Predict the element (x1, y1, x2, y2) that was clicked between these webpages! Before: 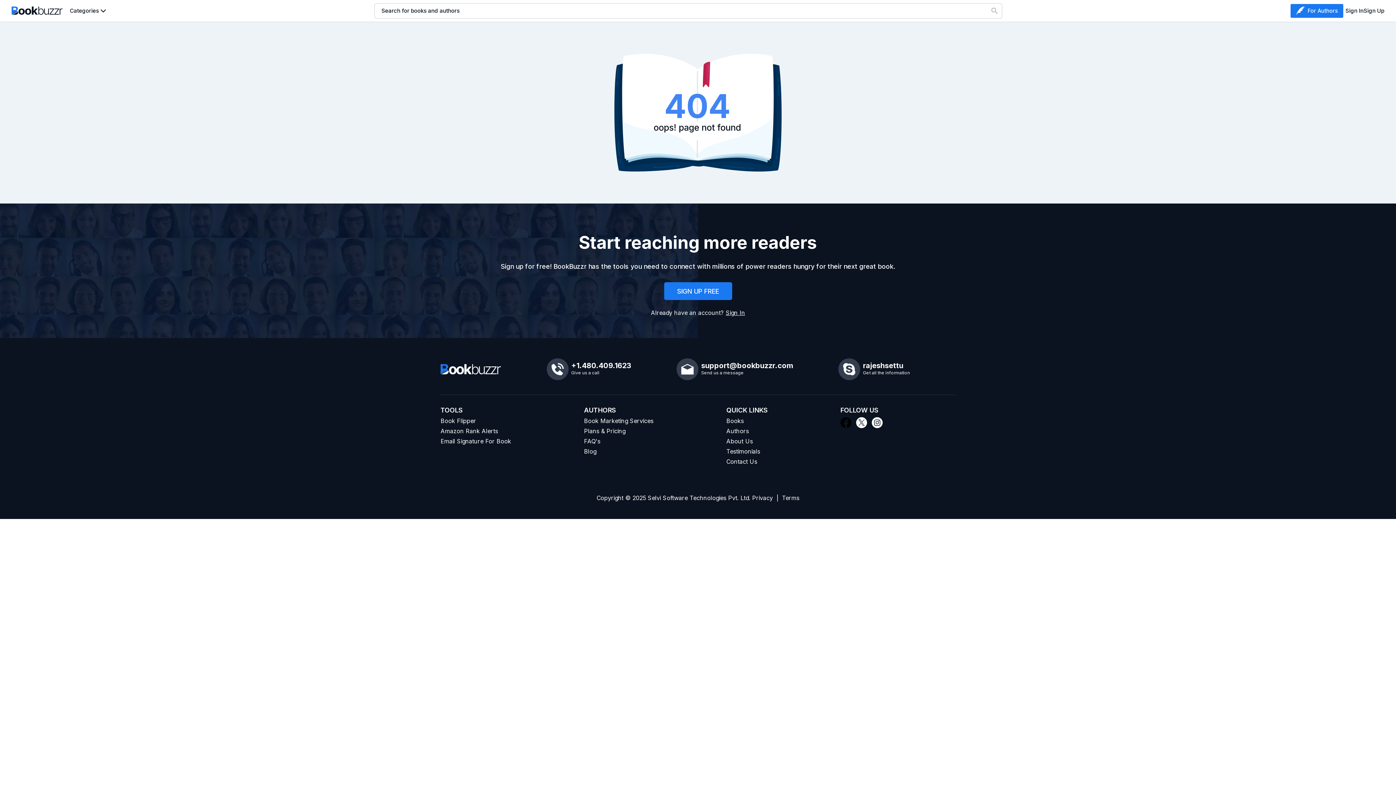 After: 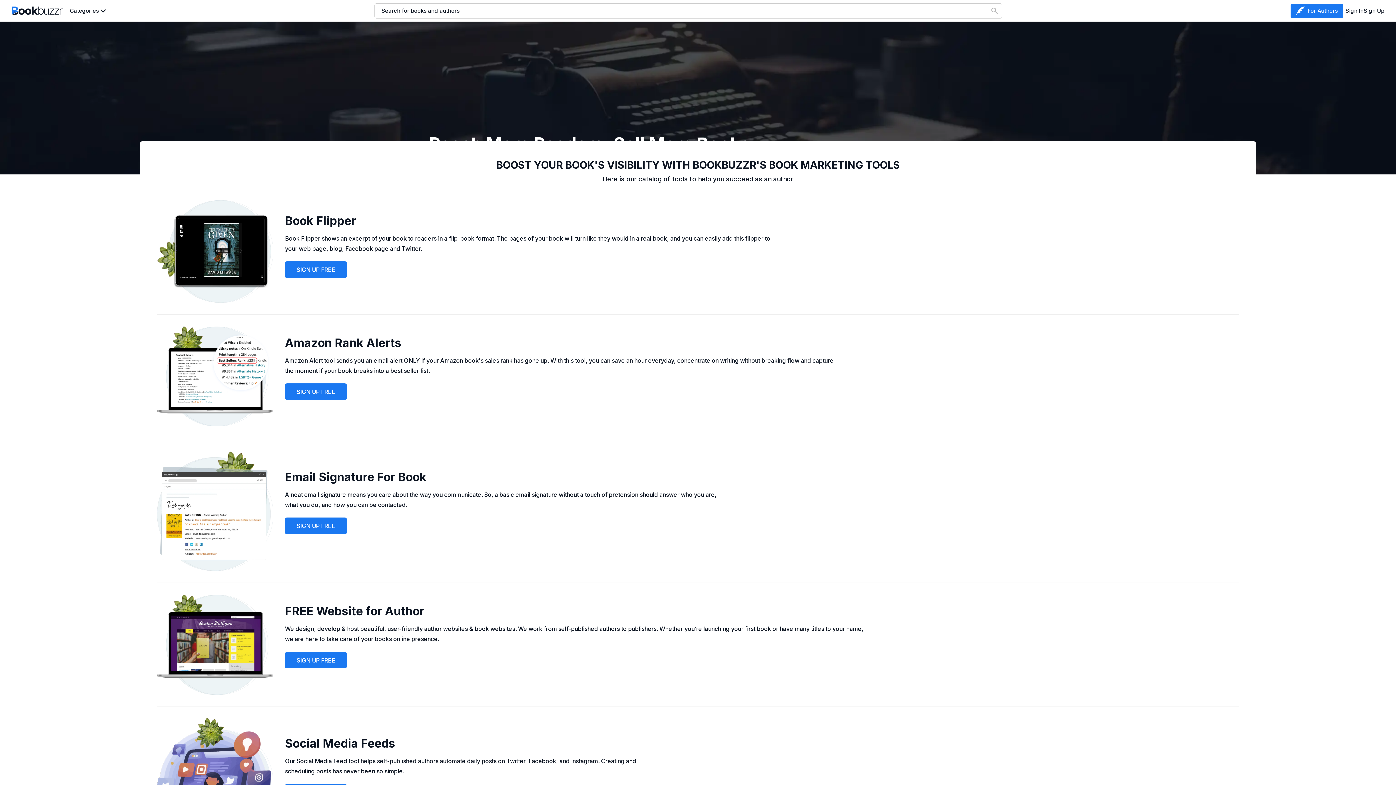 Action: bbox: (1290, 3, 1343, 17) label:   For Authors